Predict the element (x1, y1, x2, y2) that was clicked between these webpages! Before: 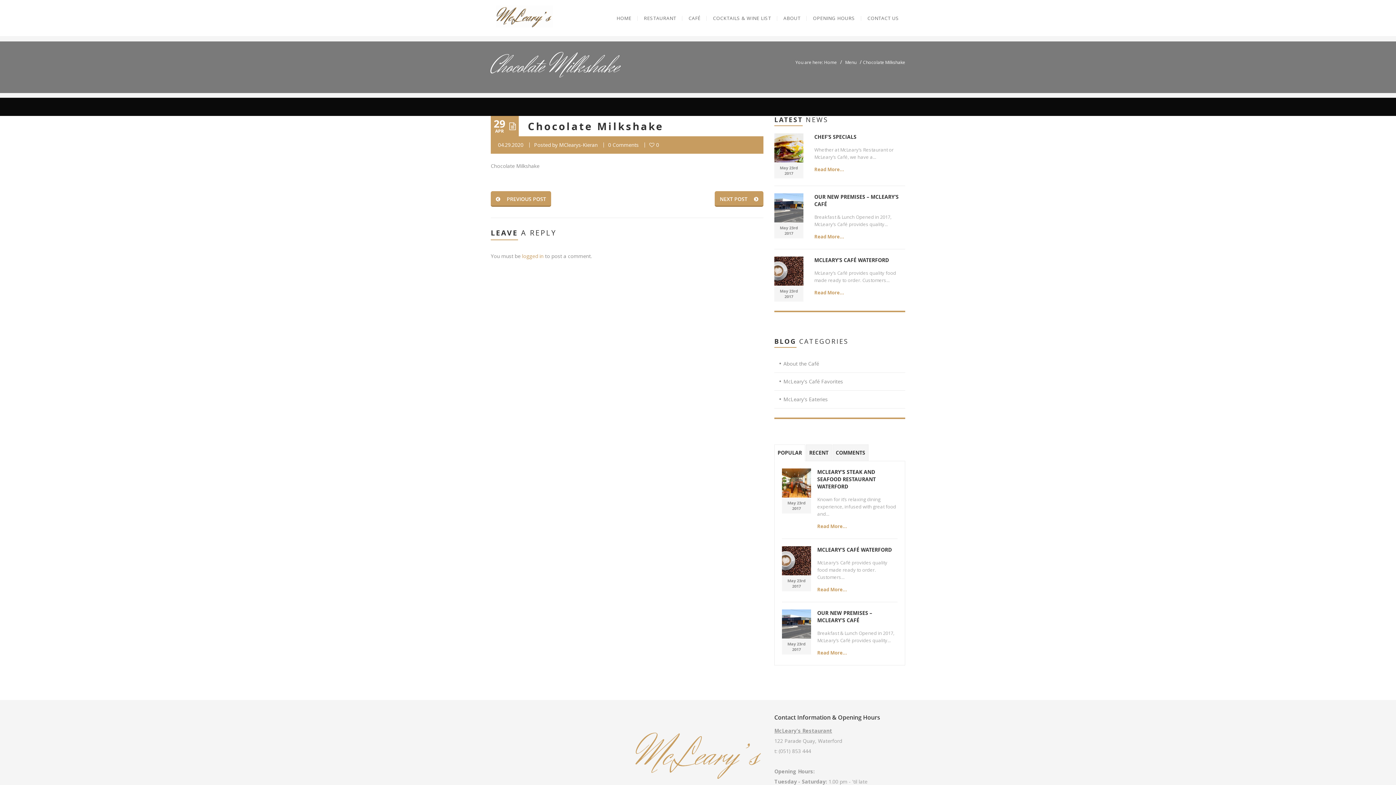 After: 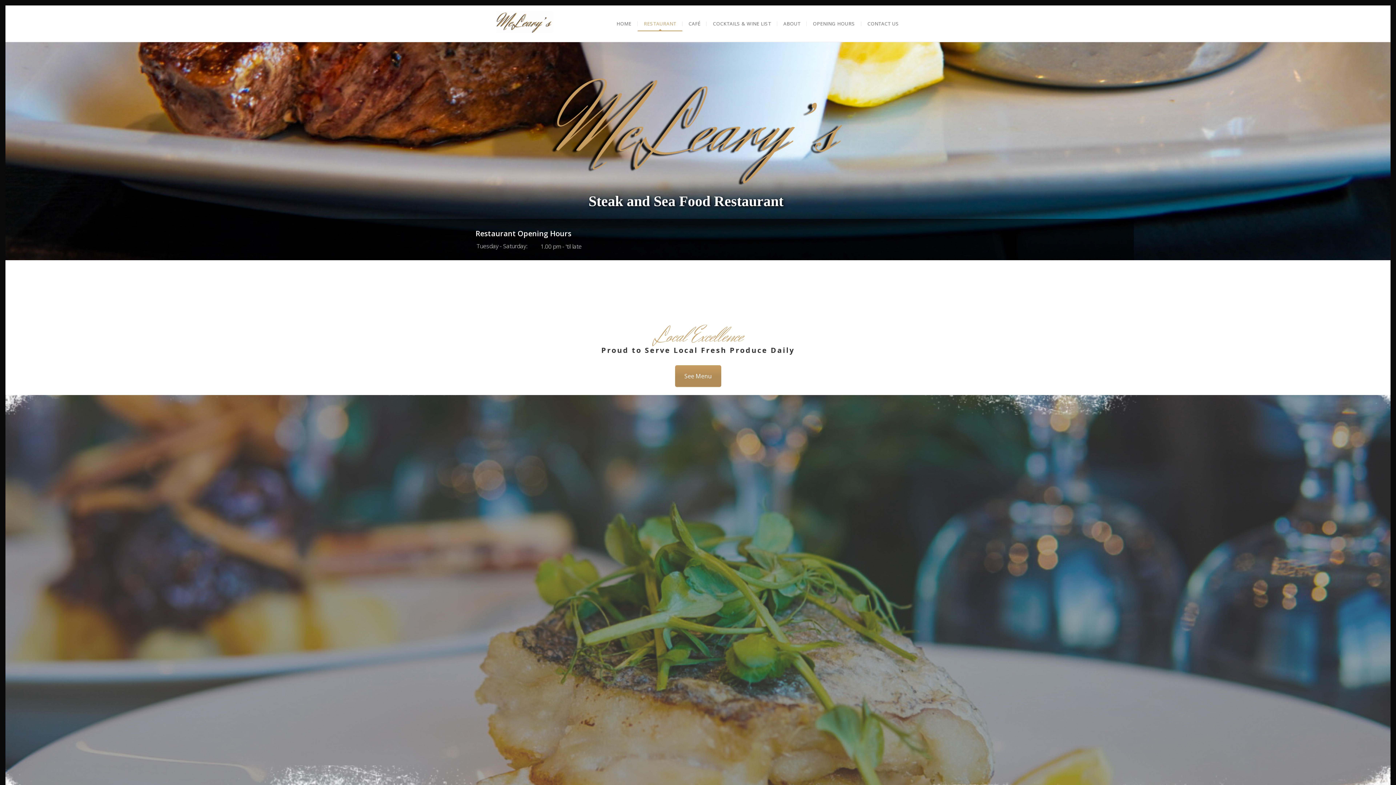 Action: label: RESTAURANT bbox: (637, 0, 682, 36)